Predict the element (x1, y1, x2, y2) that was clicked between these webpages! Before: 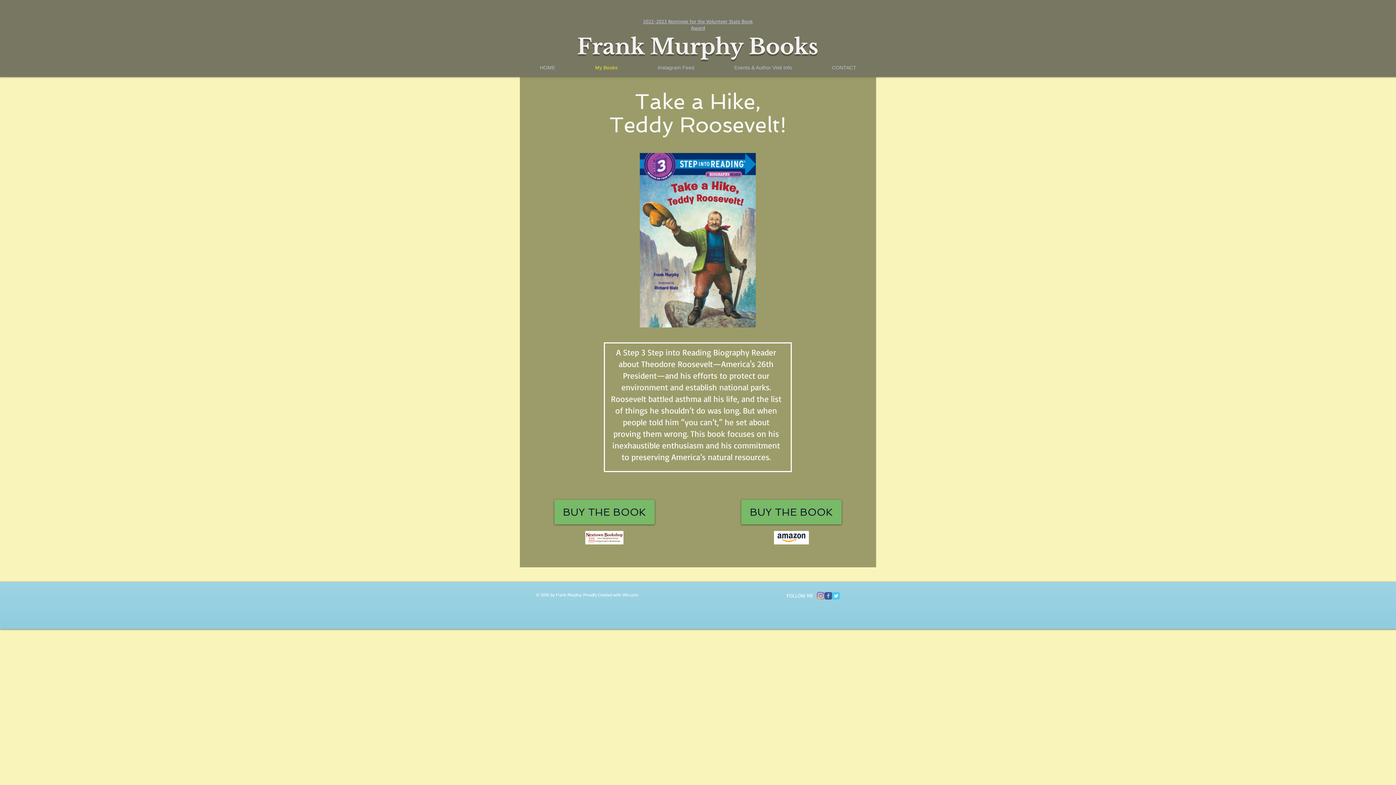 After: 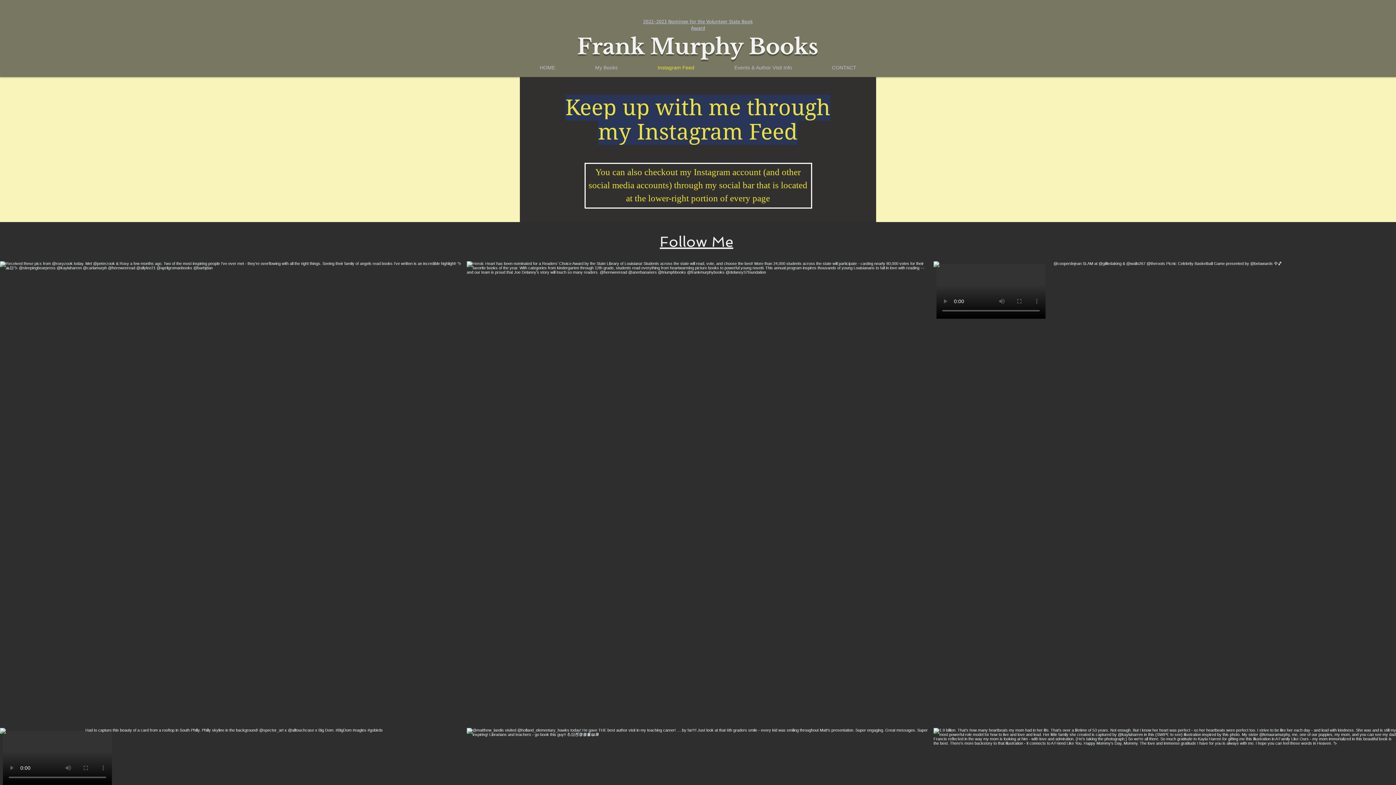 Action: bbox: (637, 62, 714, 73) label: Instagram Feed